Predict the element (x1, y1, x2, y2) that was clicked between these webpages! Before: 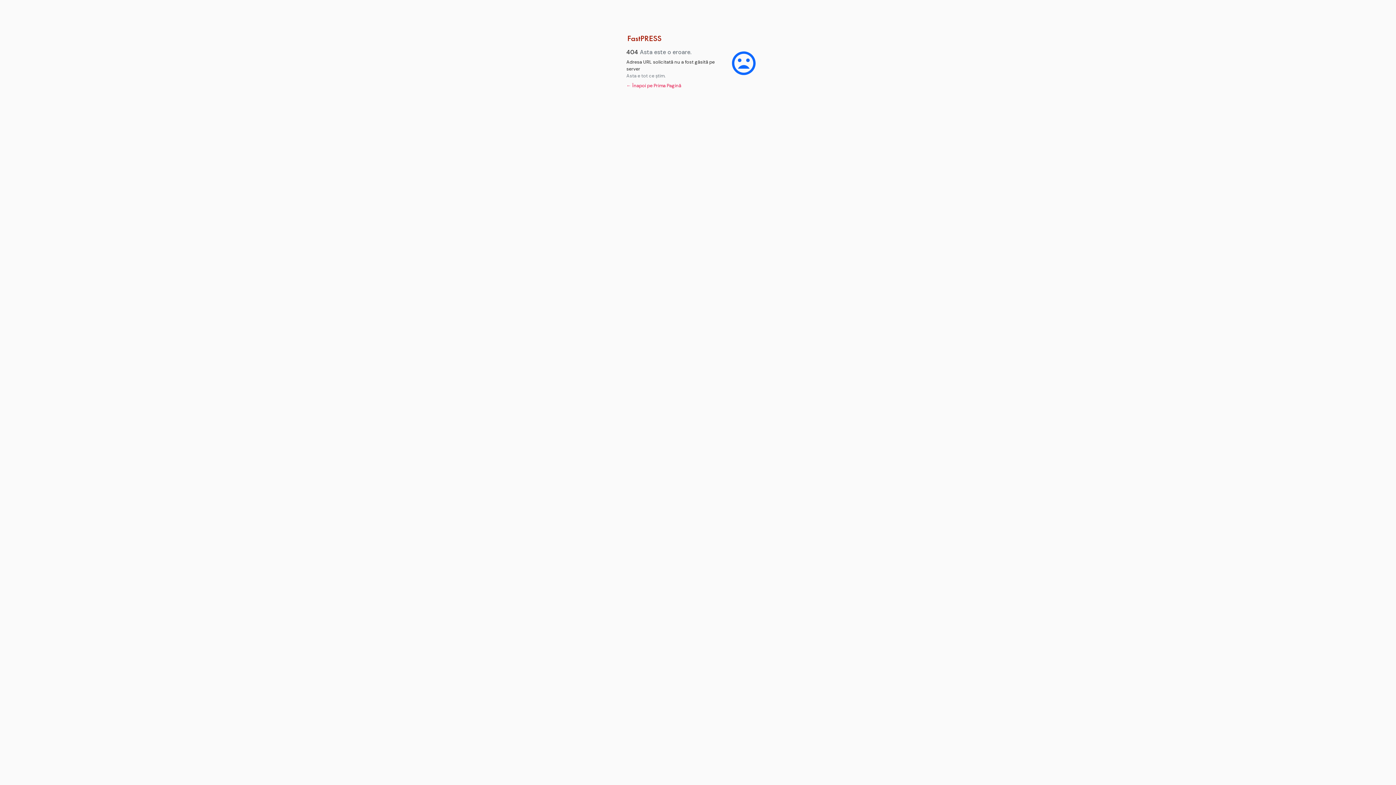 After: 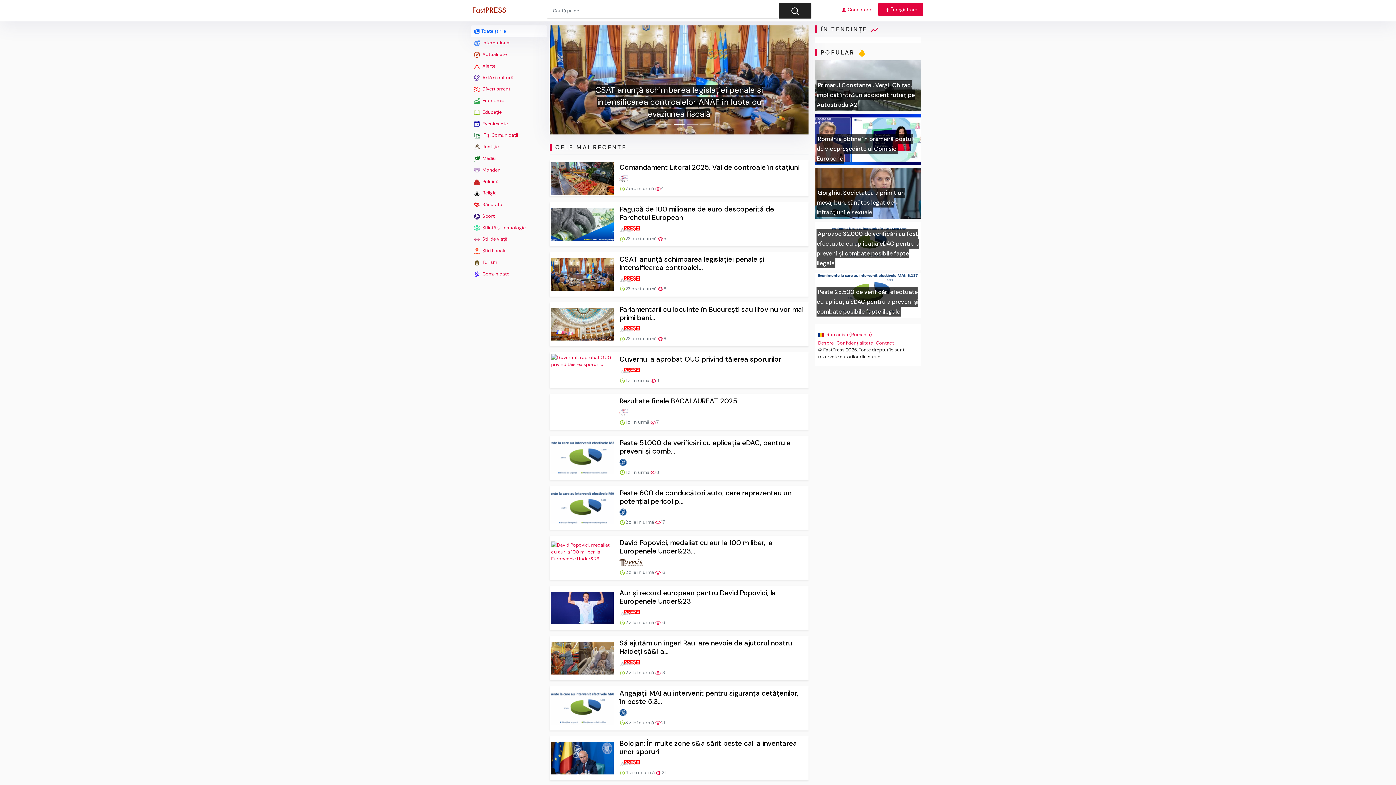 Action: bbox: (626, 82, 681, 88) label: ← Înapoi pe Prima Pagină